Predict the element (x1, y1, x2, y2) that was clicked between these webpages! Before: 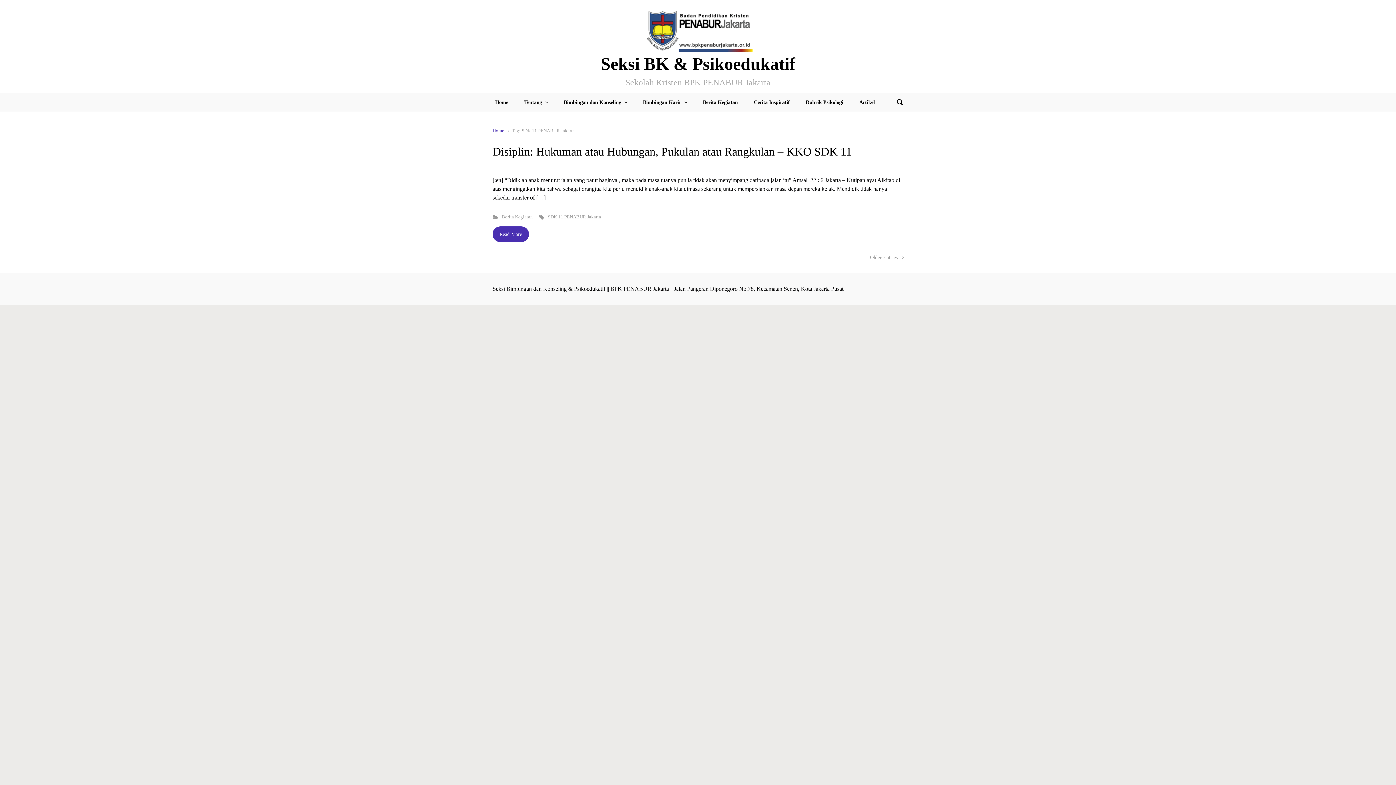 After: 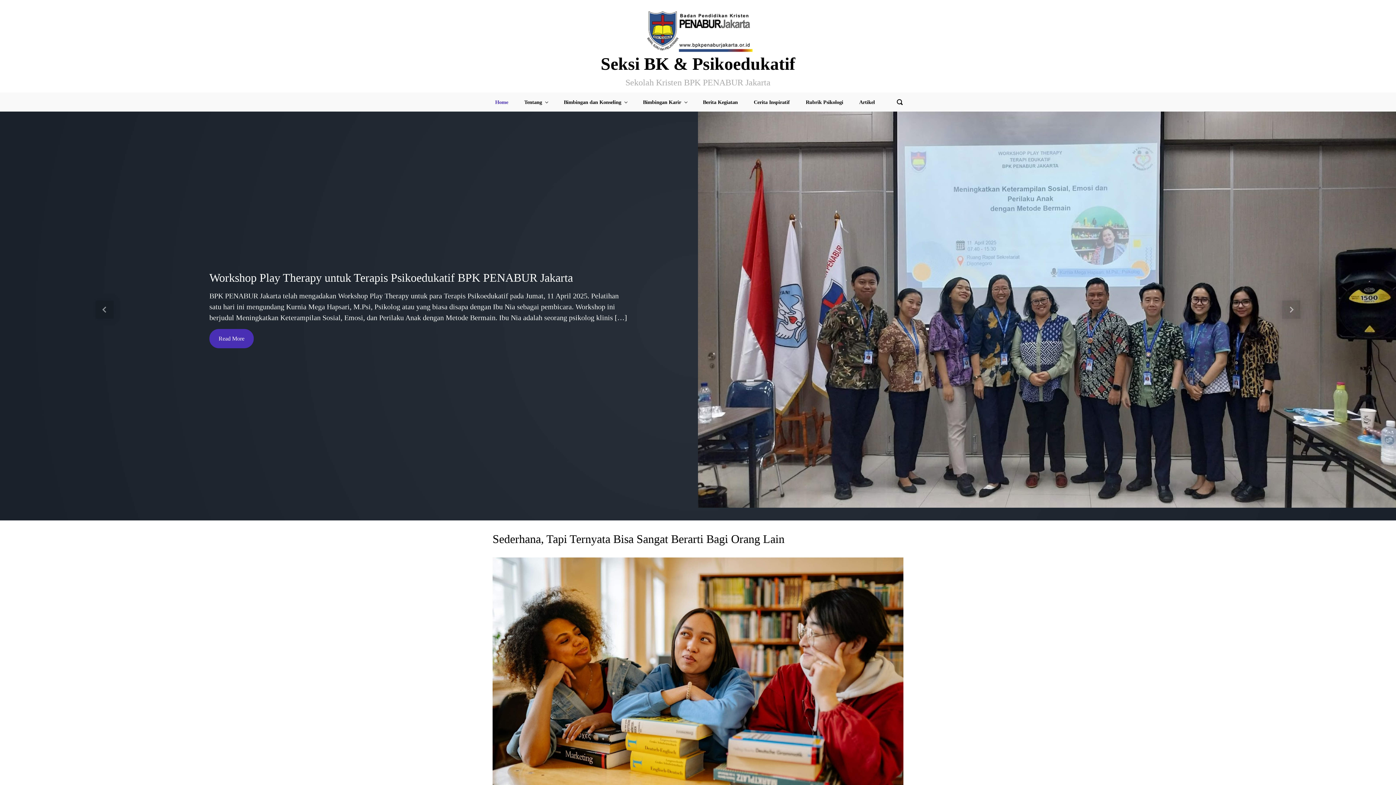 Action: bbox: (643, 26, 752, 32)